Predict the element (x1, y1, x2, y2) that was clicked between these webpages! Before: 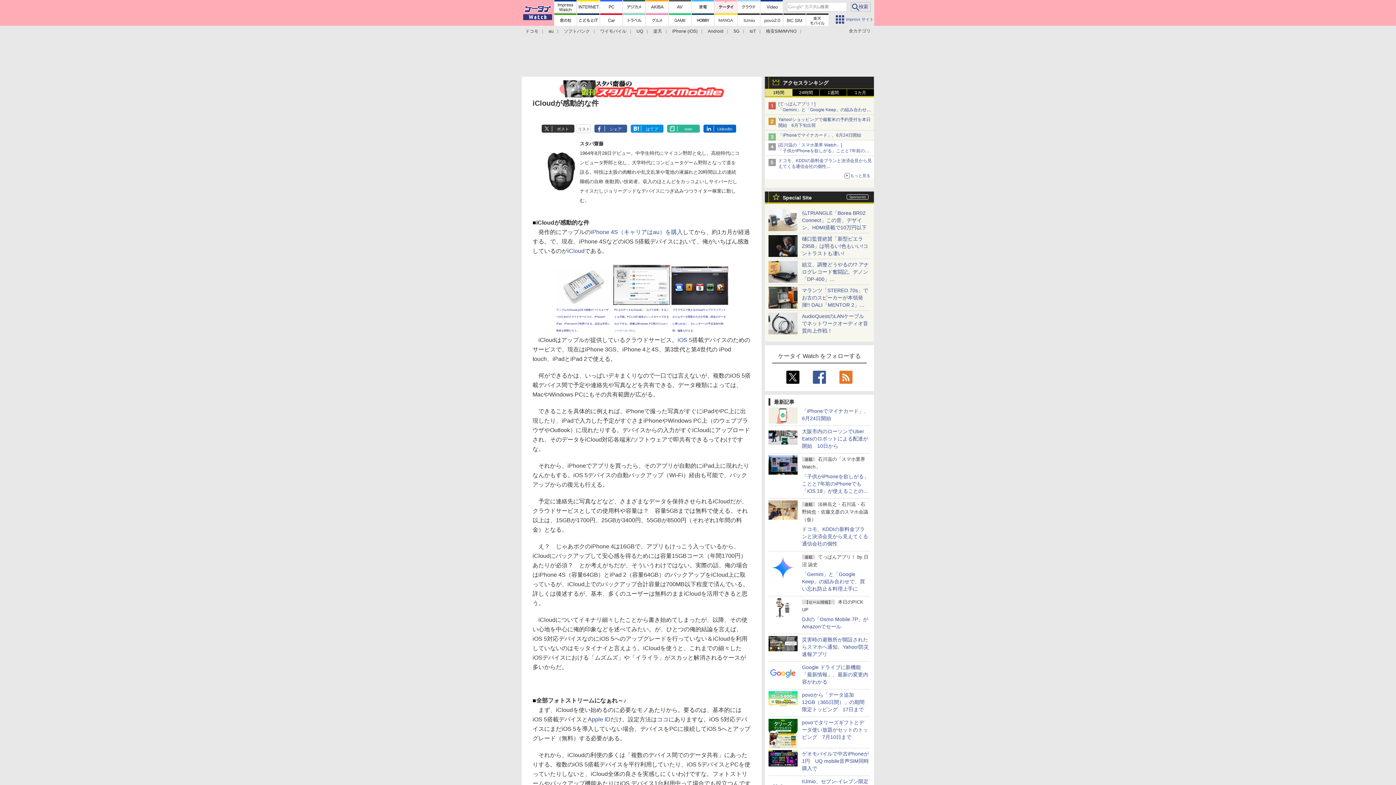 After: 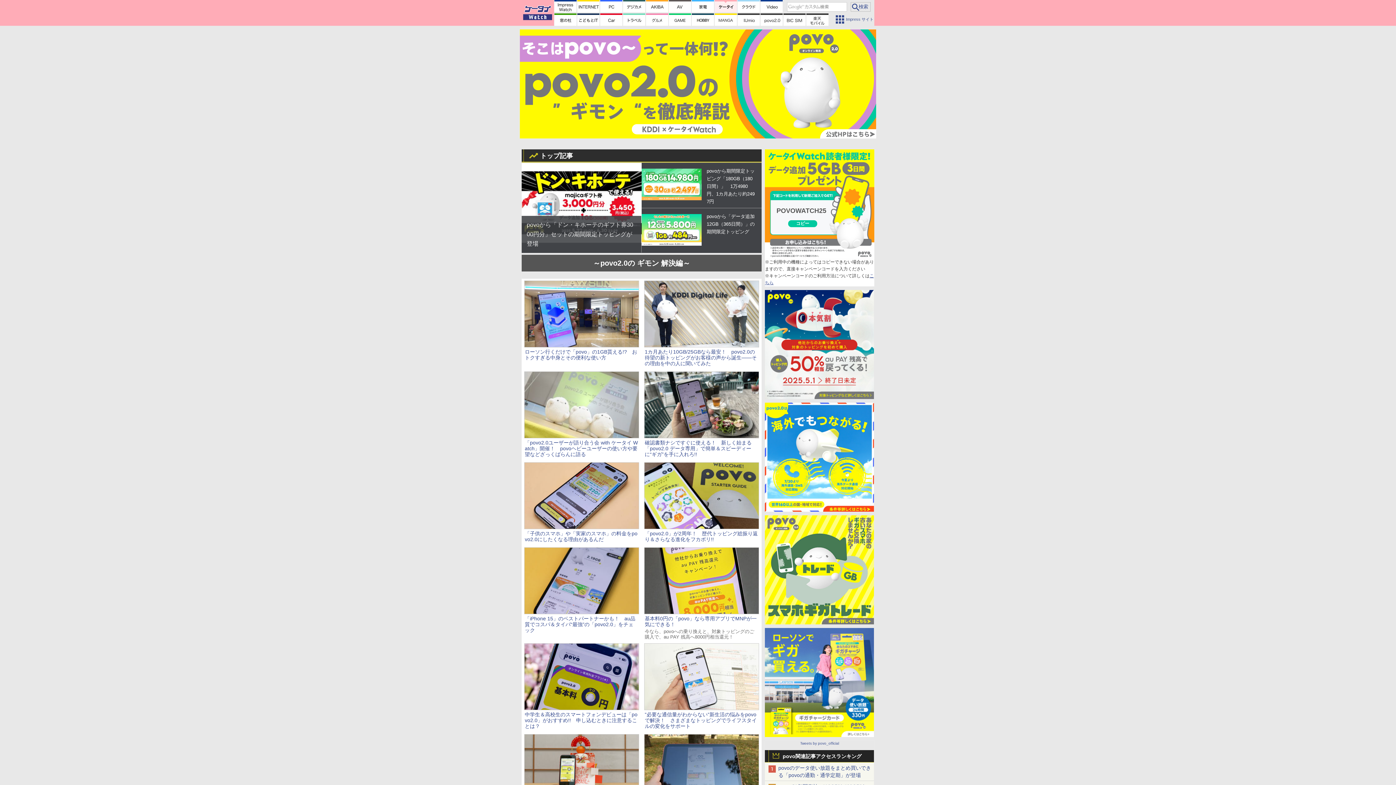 Action: bbox: (760, 13, 782, 25)